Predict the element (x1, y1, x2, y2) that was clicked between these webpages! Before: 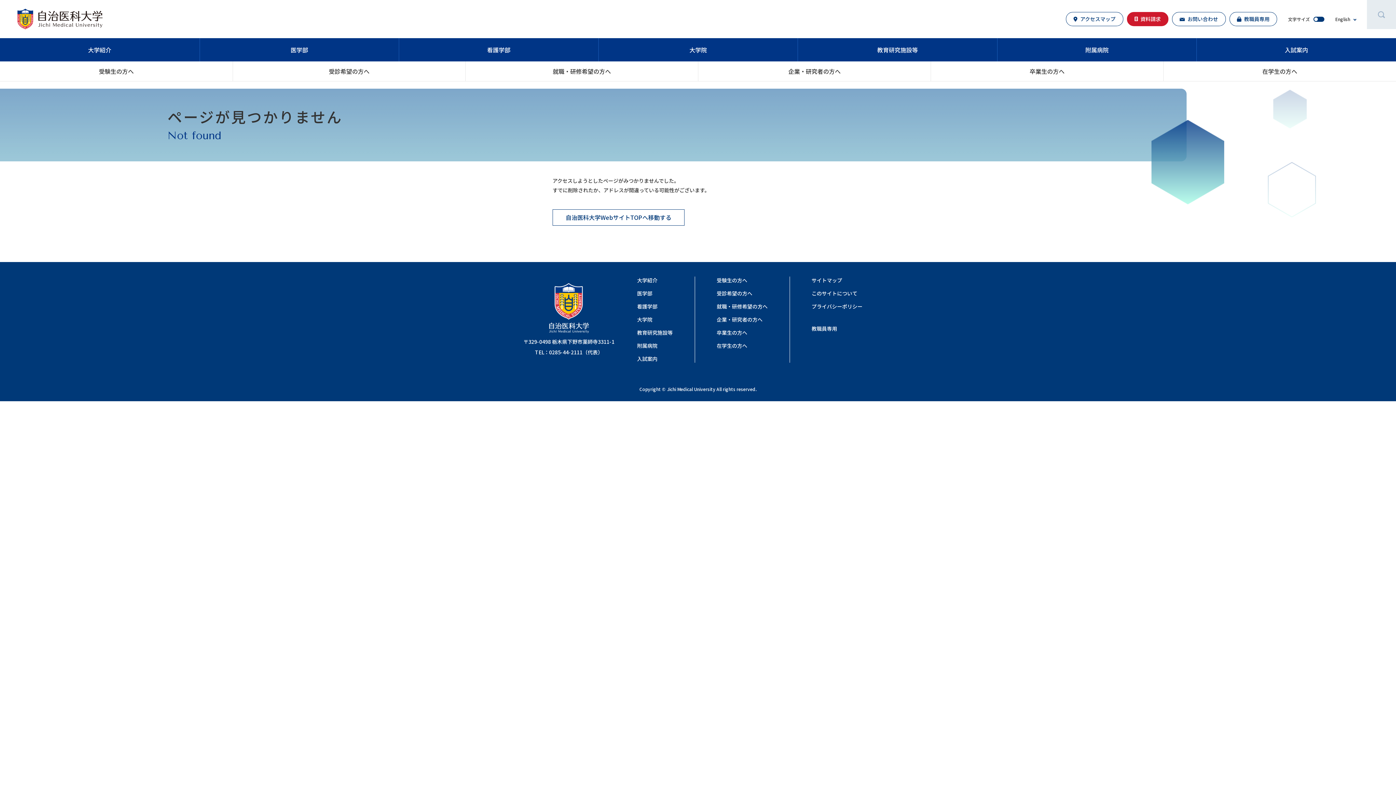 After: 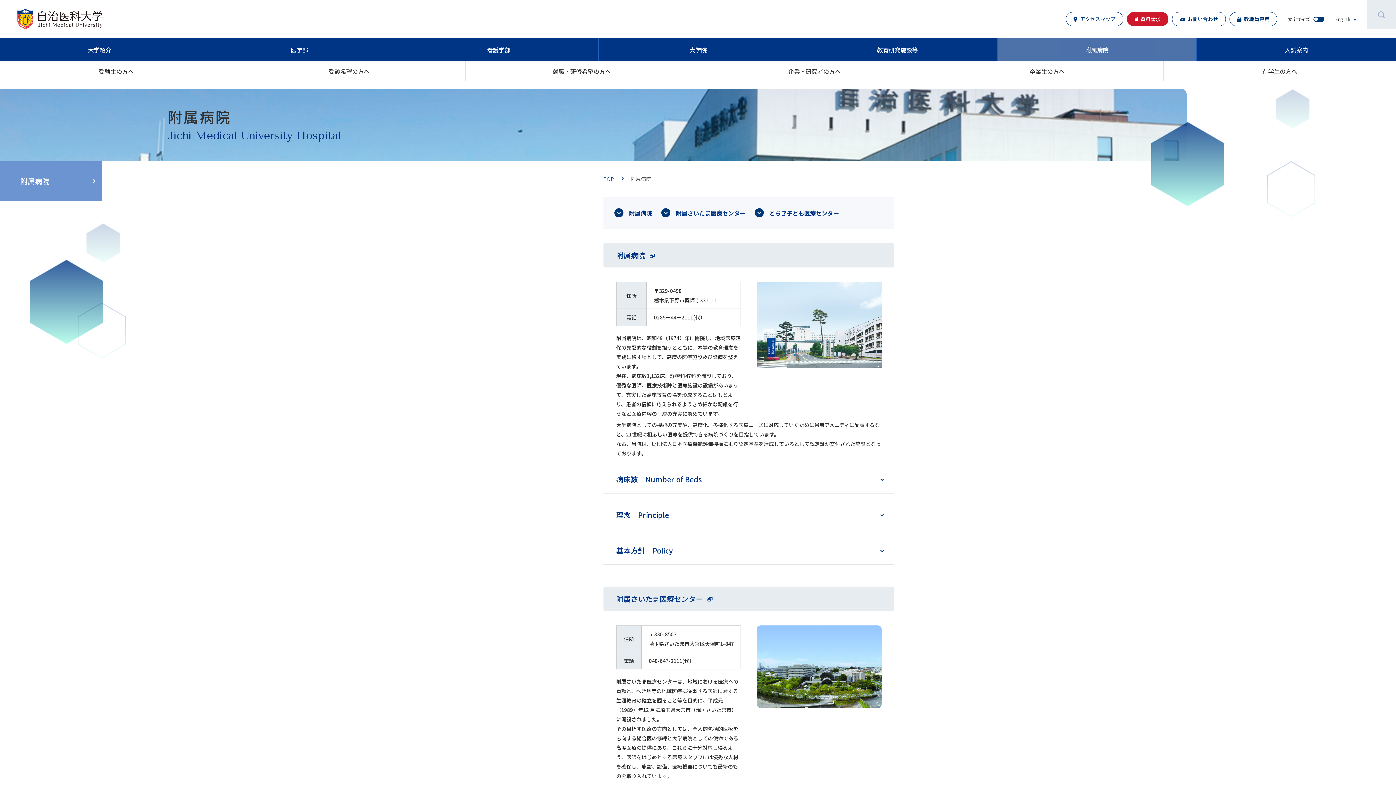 Action: label: 附属病院 bbox: (997, 38, 1196, 61)